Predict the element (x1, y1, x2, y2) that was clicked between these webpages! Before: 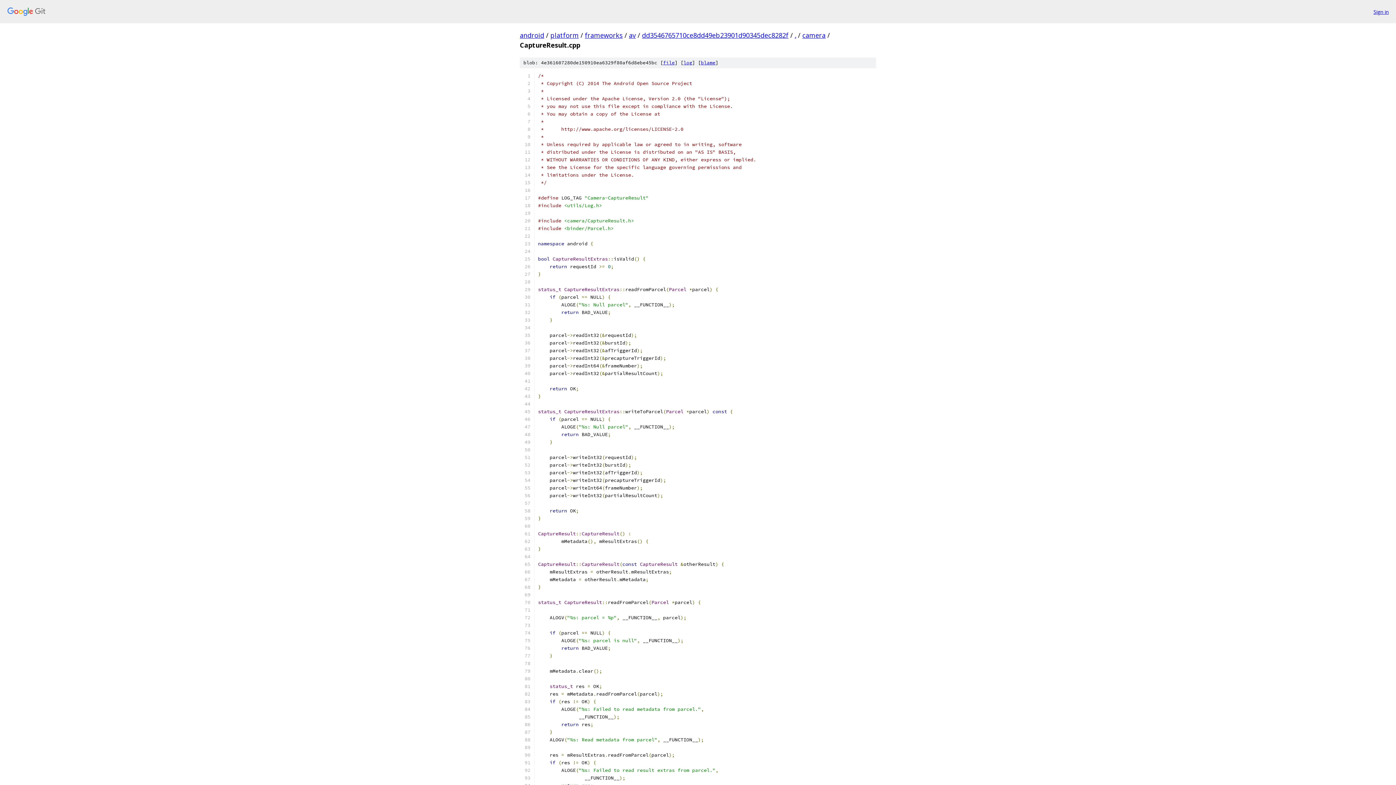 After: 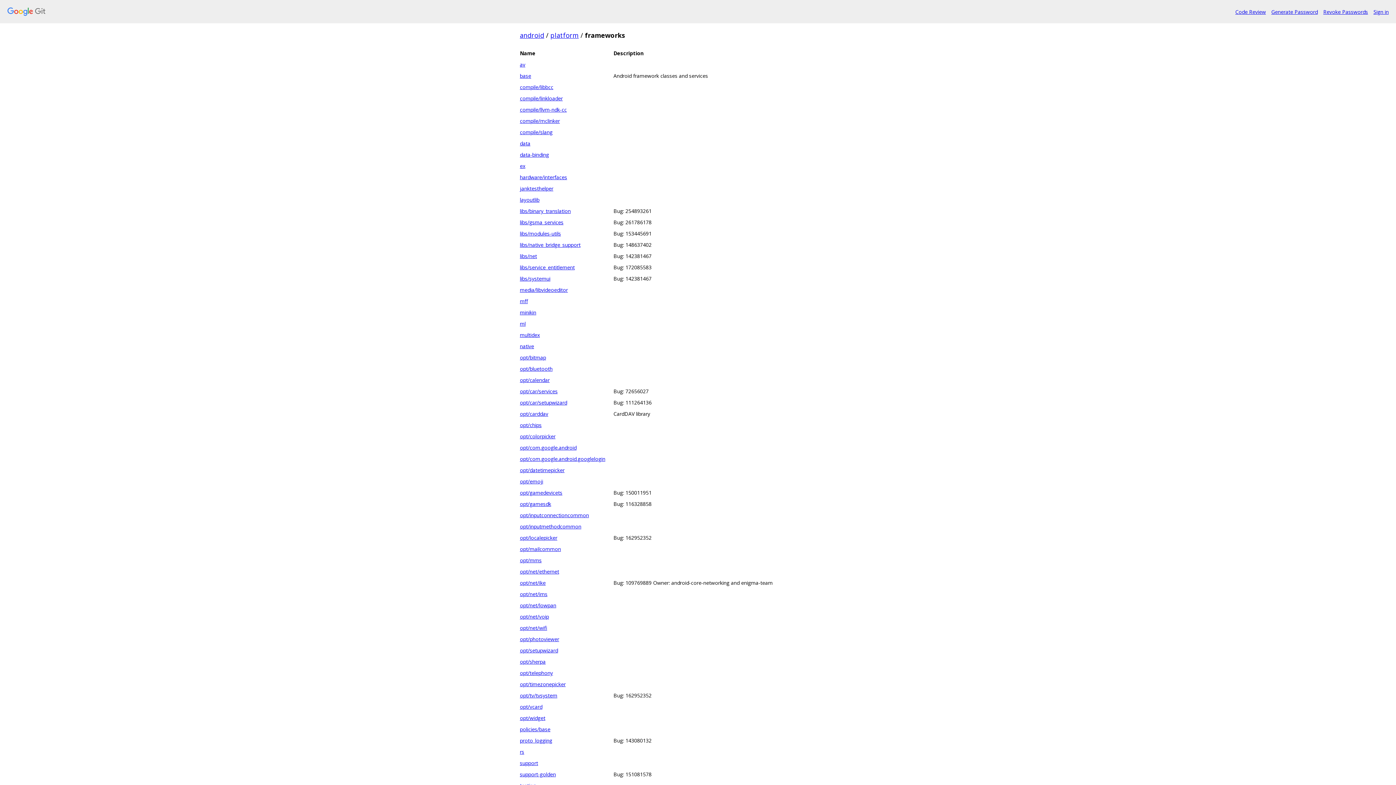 Action: label: frameworks bbox: (585, 30, 622, 39)